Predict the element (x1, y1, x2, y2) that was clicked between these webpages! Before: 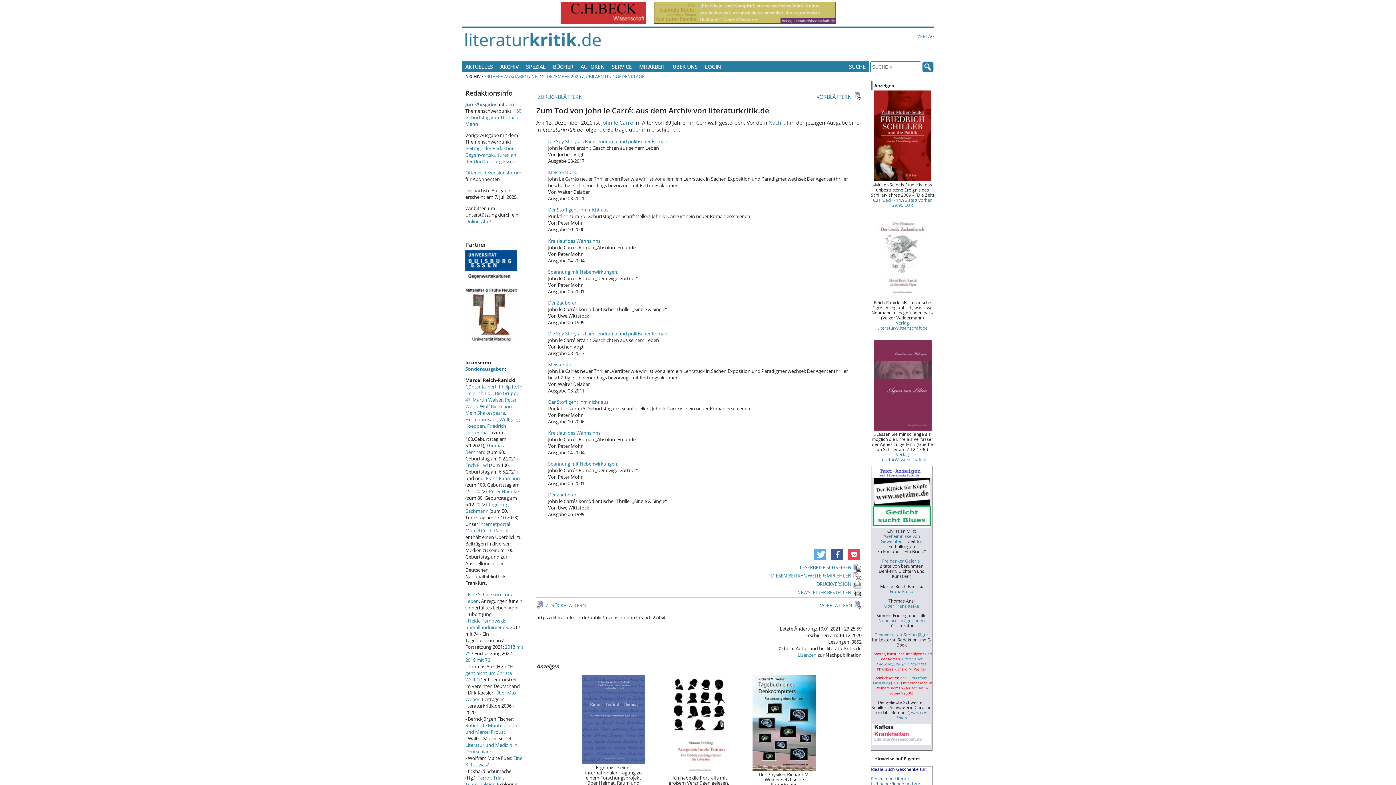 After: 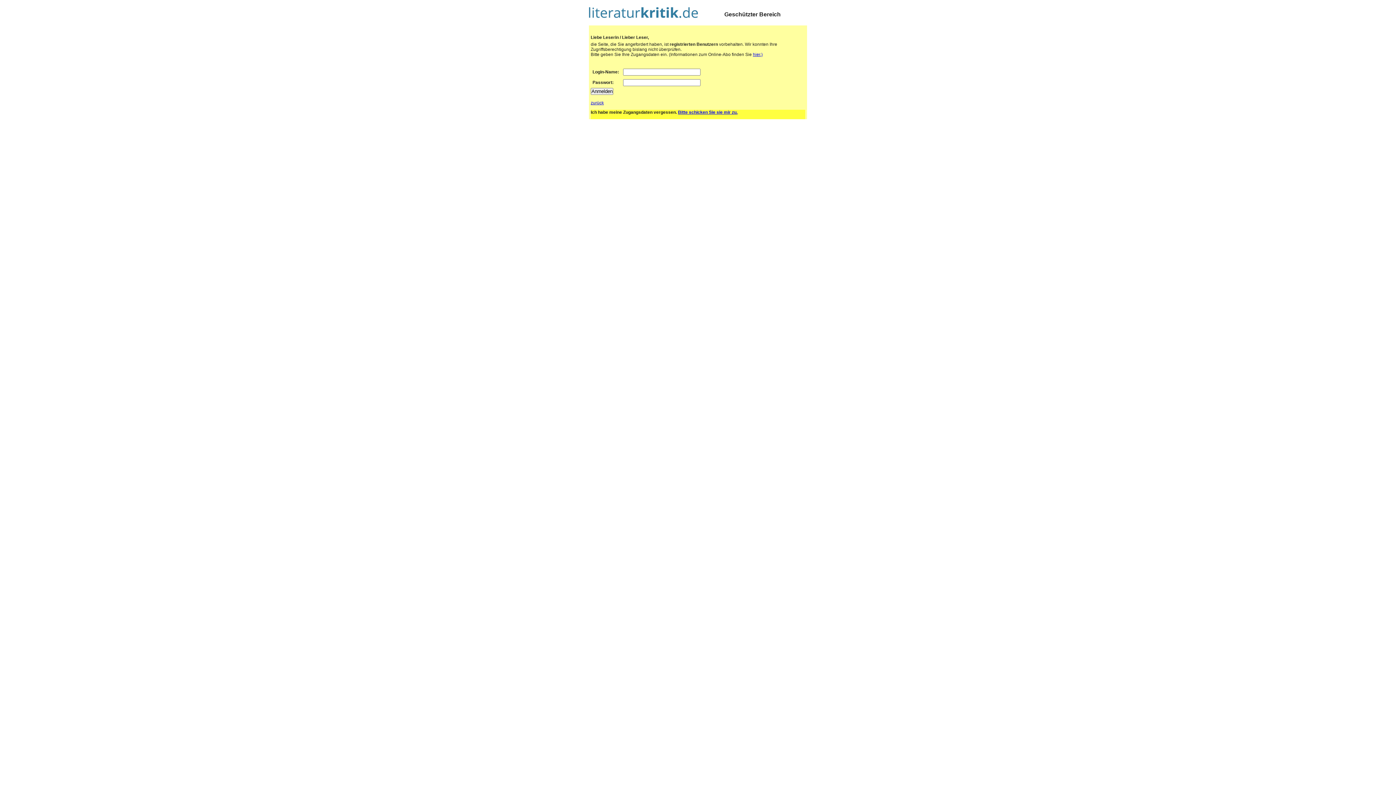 Action: bbox: (800, 564, 861, 570) label: LESERBRIEF SCHREIBEN